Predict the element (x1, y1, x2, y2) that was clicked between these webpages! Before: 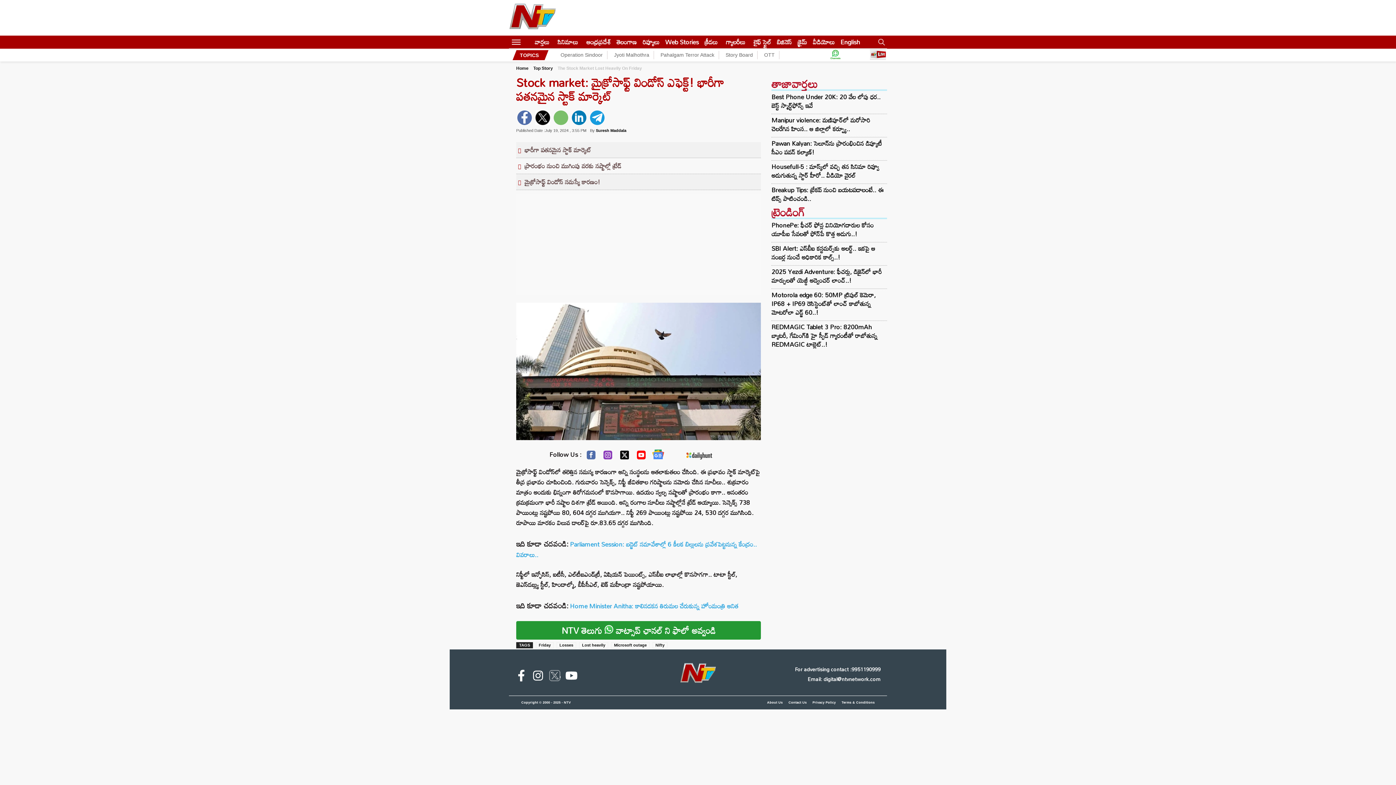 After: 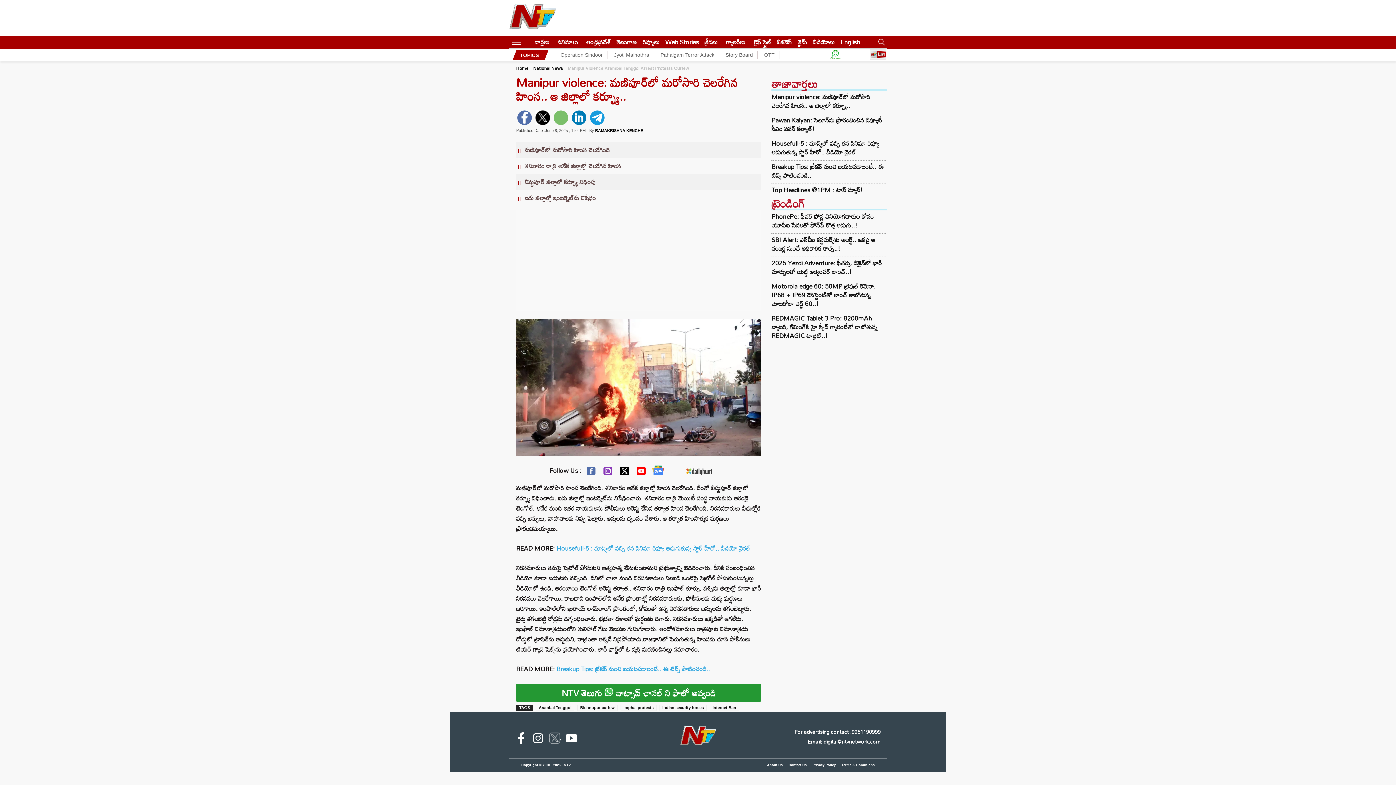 Action: label: Manipur violence: మణిపూర్‌లో మరోసారి చెలరేగిన హింస.. ఆ జిల్లాలో కర్ఫ్యూ.. bbox: (771, 116, 885, 133)